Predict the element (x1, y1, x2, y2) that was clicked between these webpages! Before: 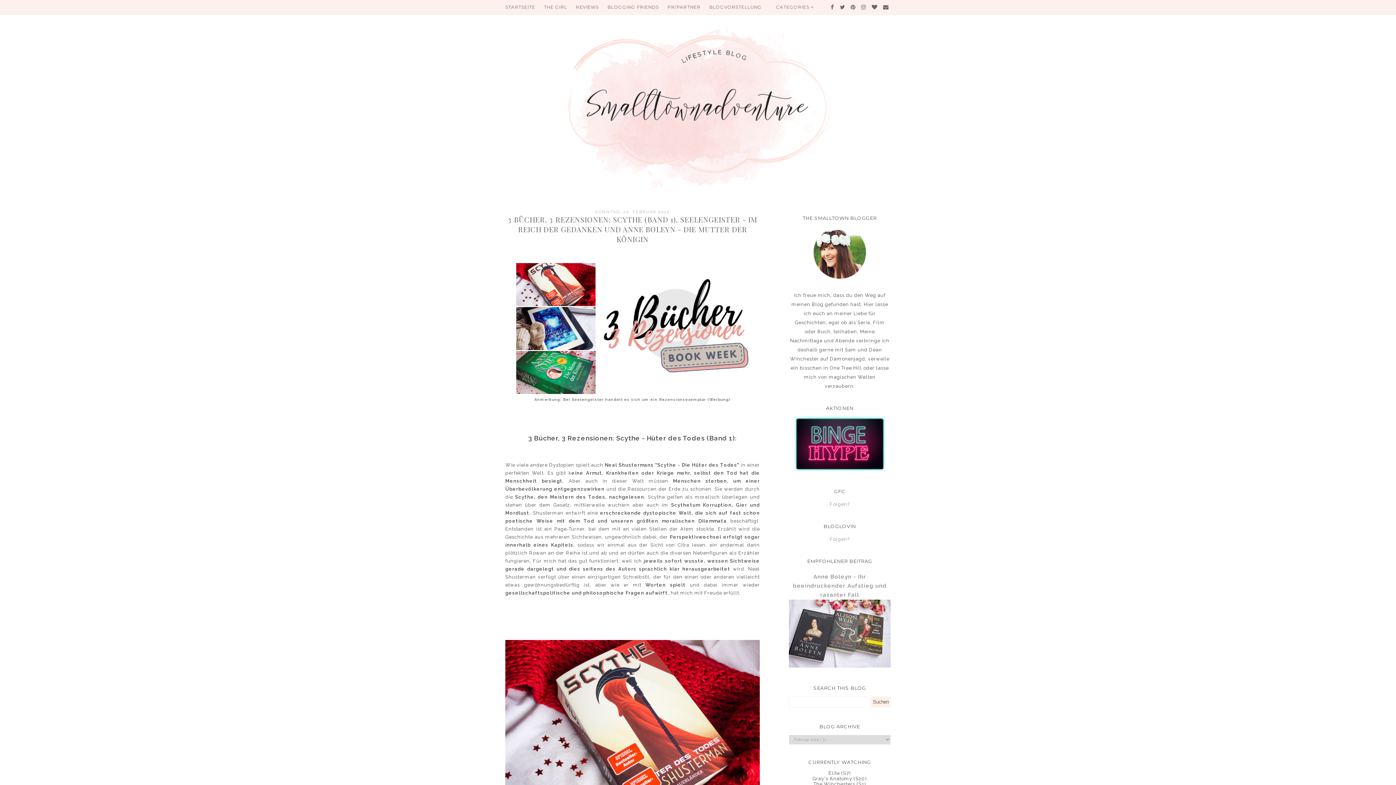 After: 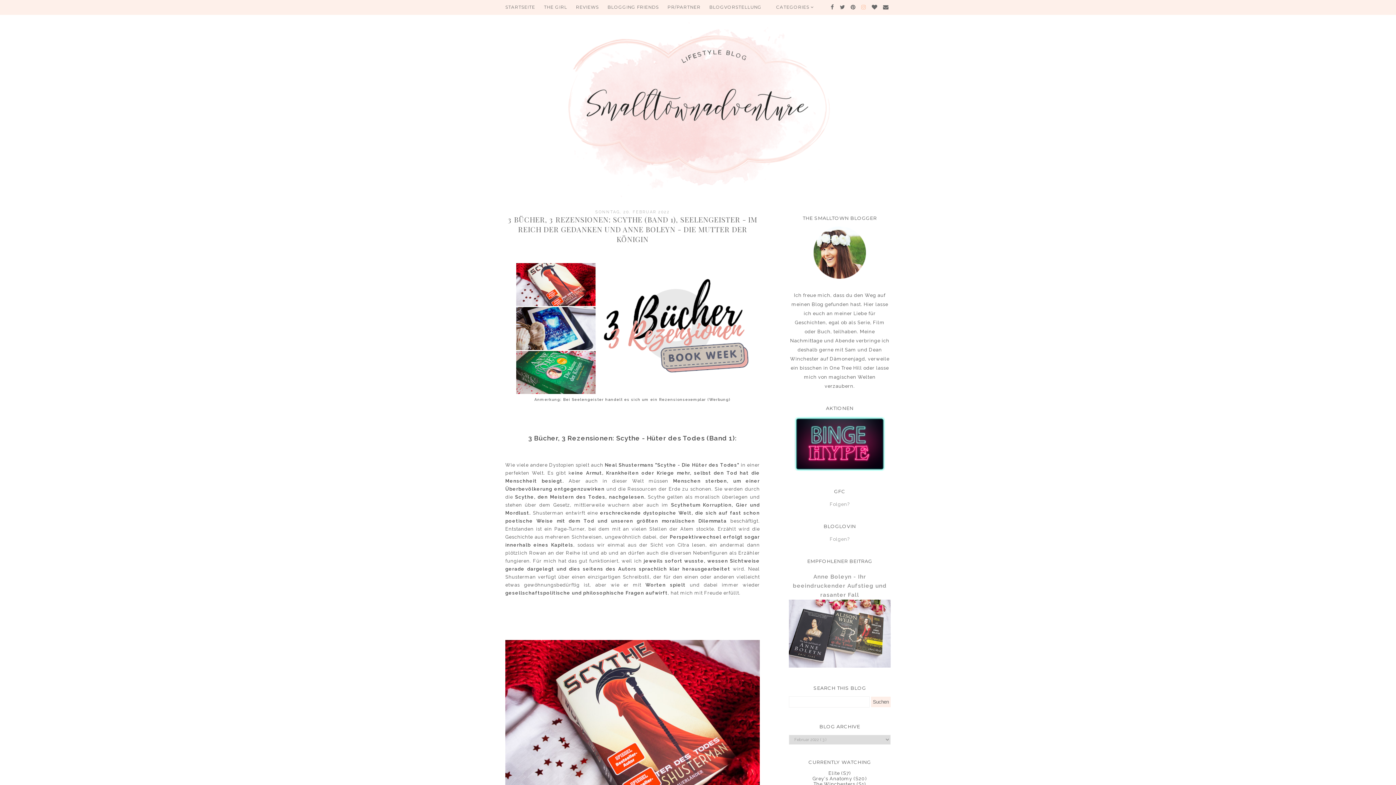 Action: bbox: (859, 0, 868, 14)